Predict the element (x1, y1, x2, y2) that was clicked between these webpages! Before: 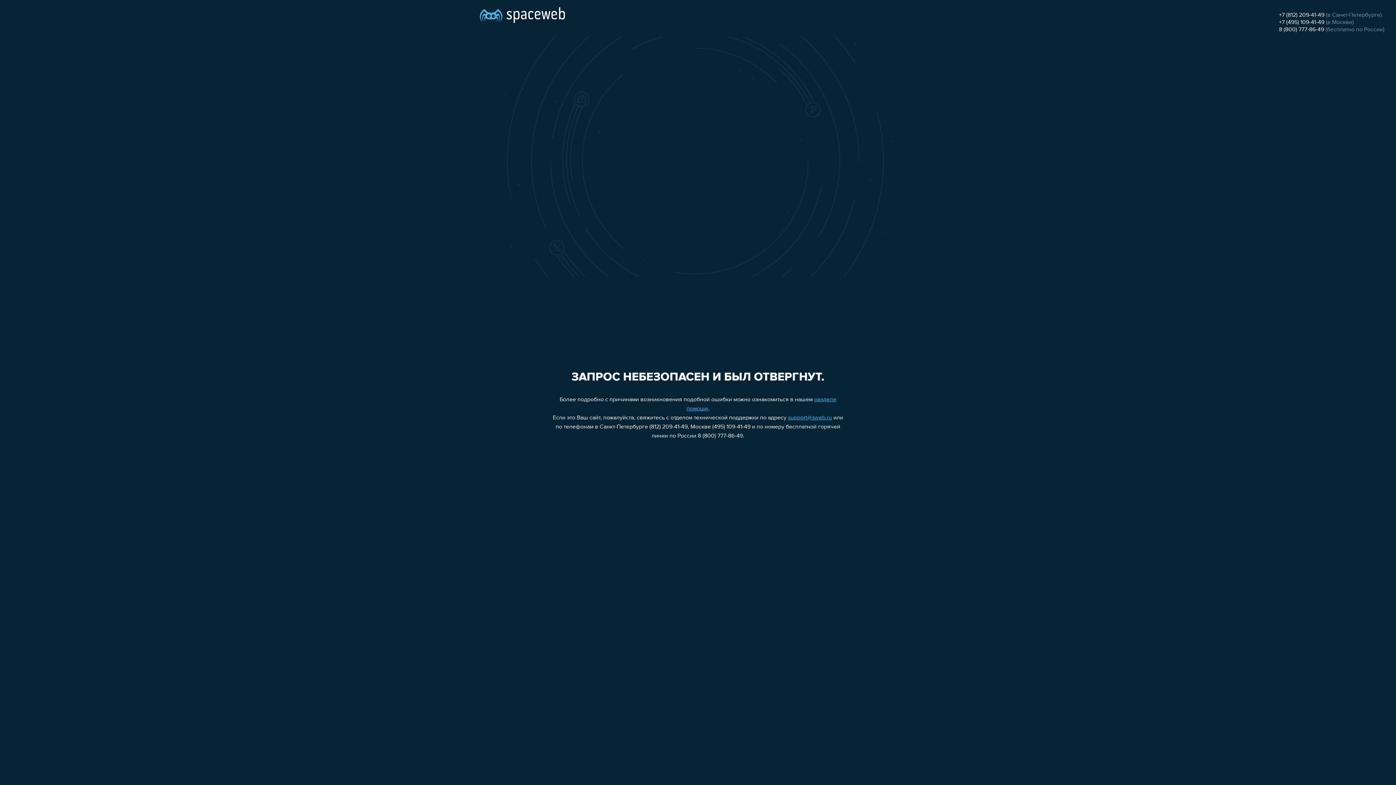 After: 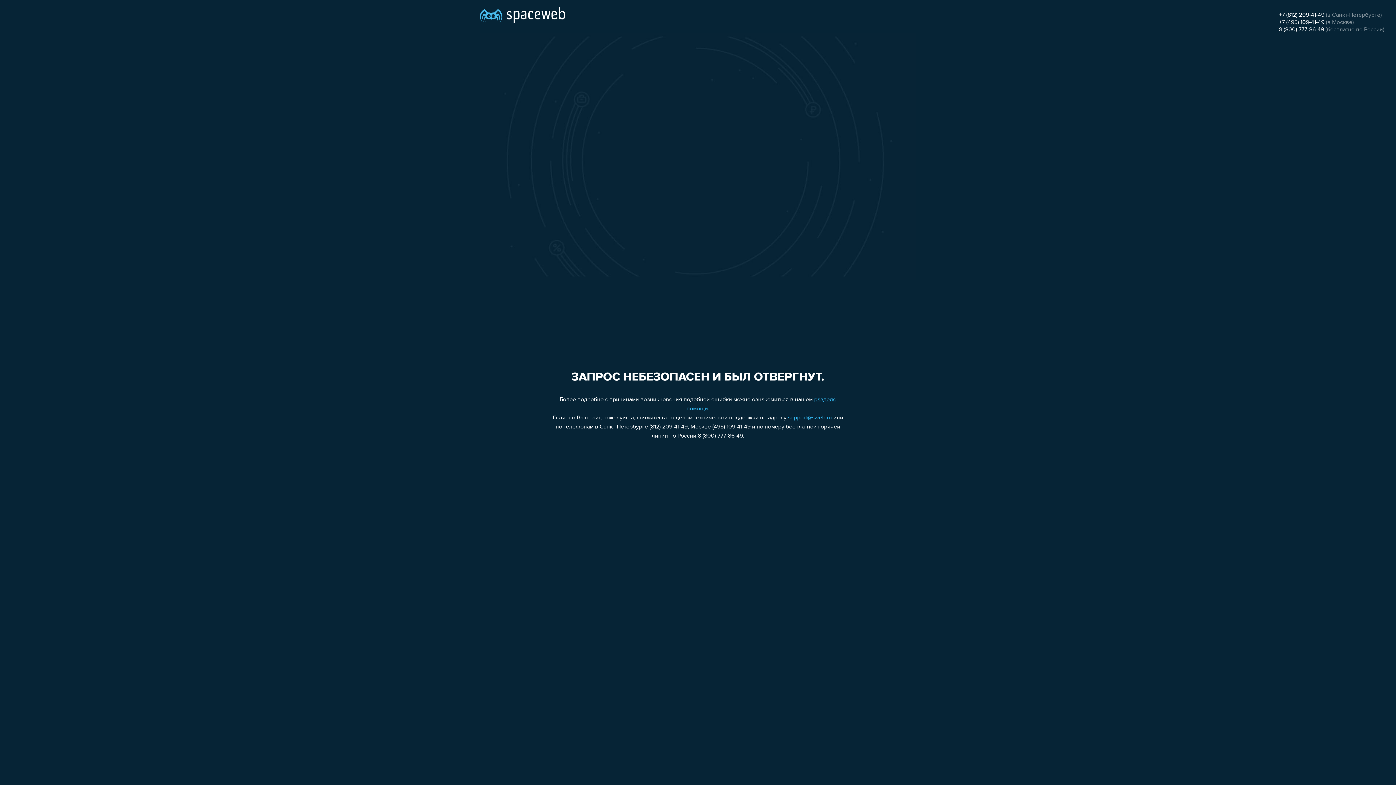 Action: label: +7 (812) 209-41-49 bbox: (1279, 12, 1324, 18)